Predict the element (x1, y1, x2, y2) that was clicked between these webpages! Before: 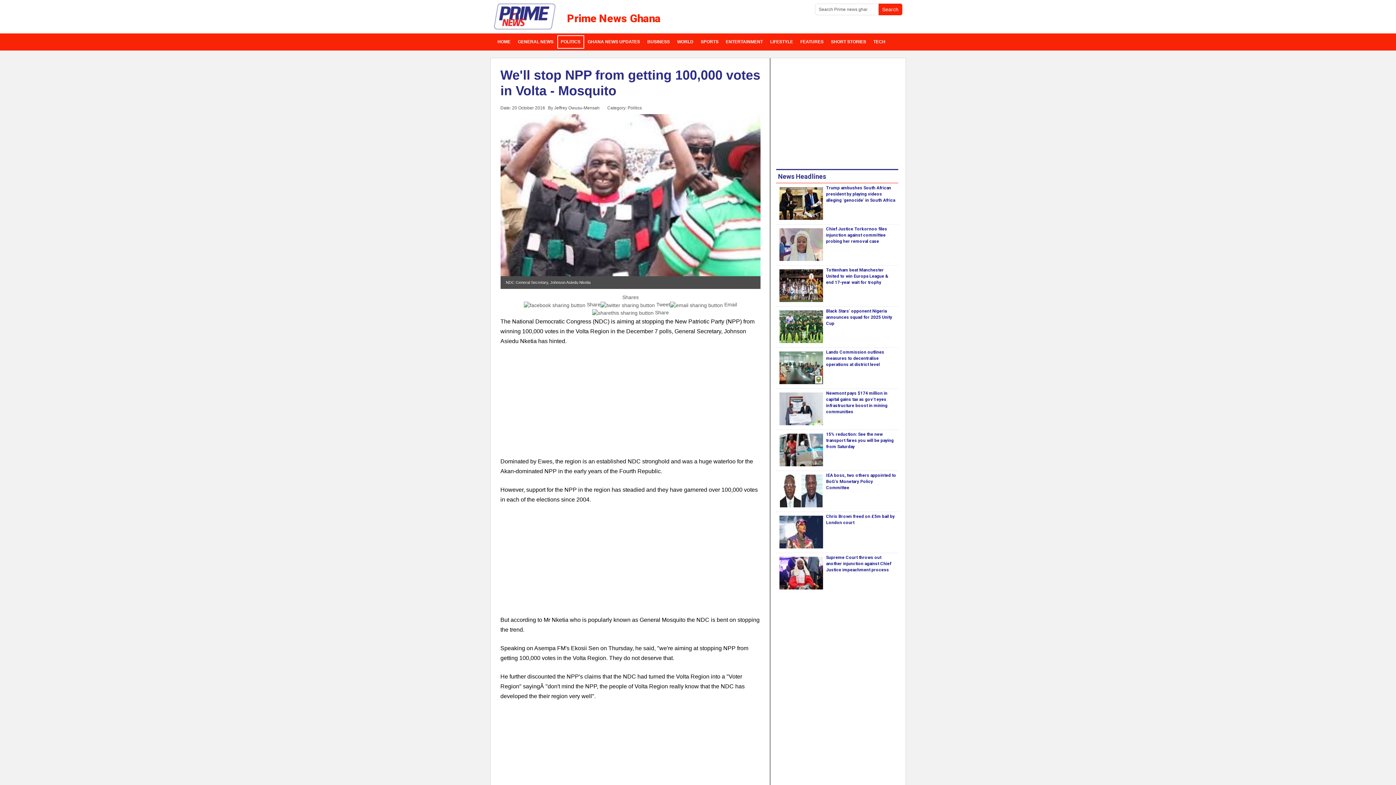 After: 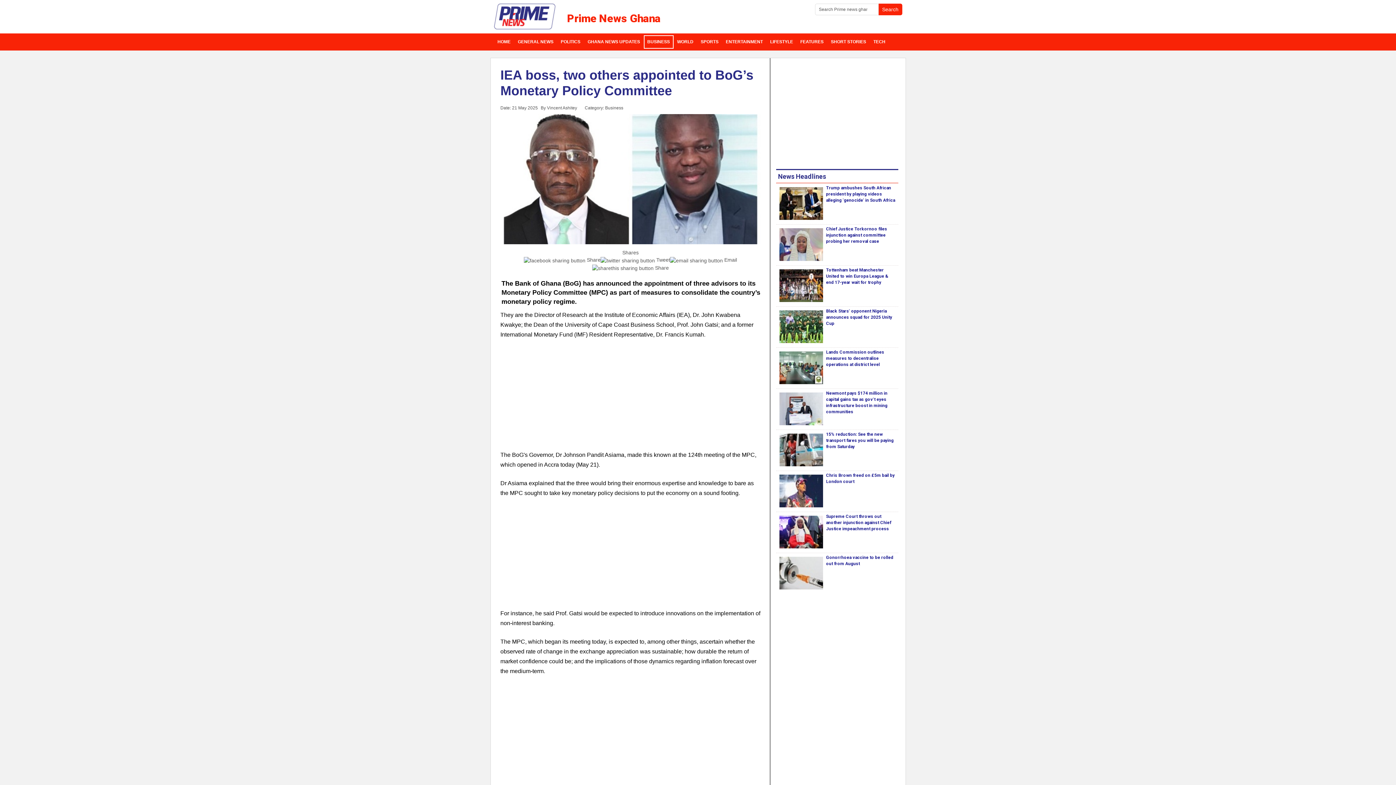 Action: bbox: (826, 473, 896, 490) label: IEA boss, two others appointed to BoG’s Monetary Policy Committee